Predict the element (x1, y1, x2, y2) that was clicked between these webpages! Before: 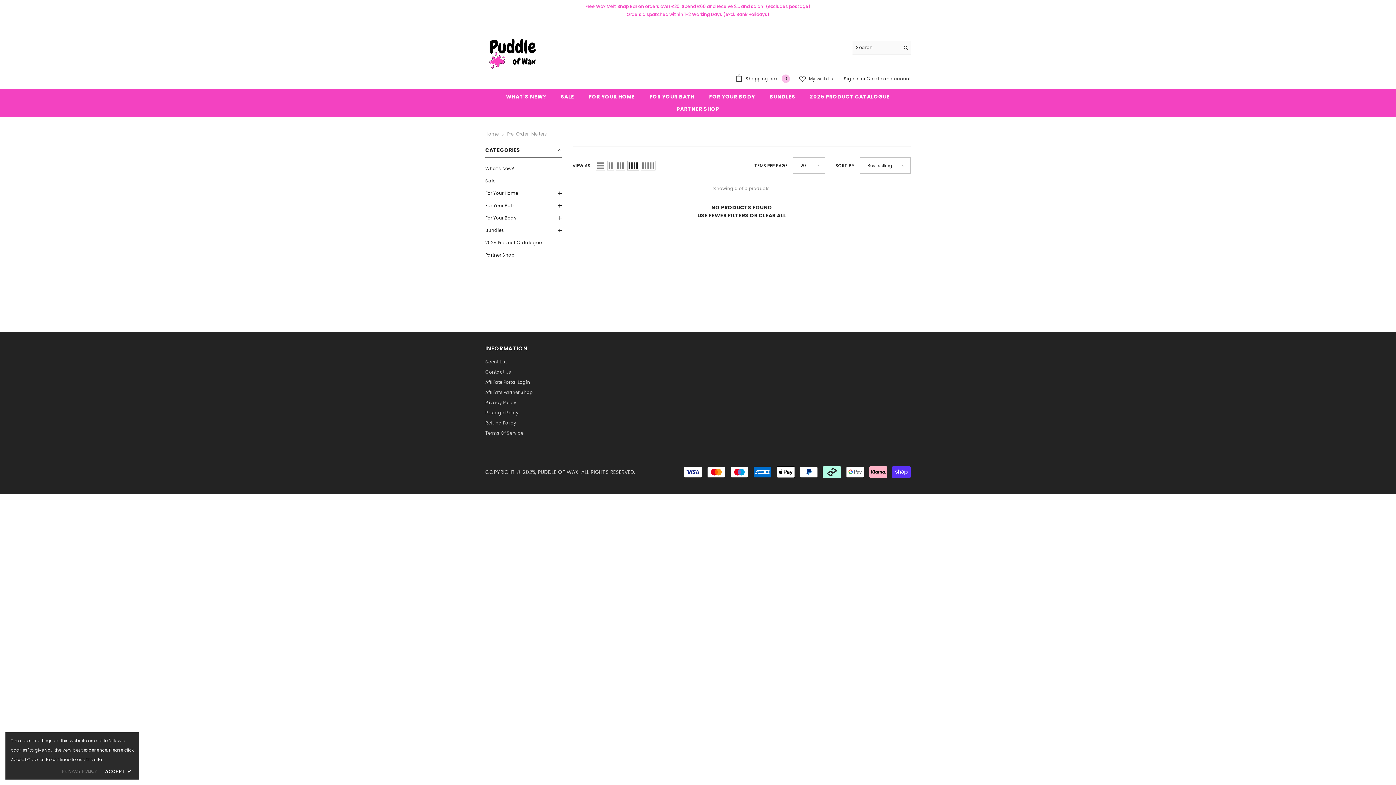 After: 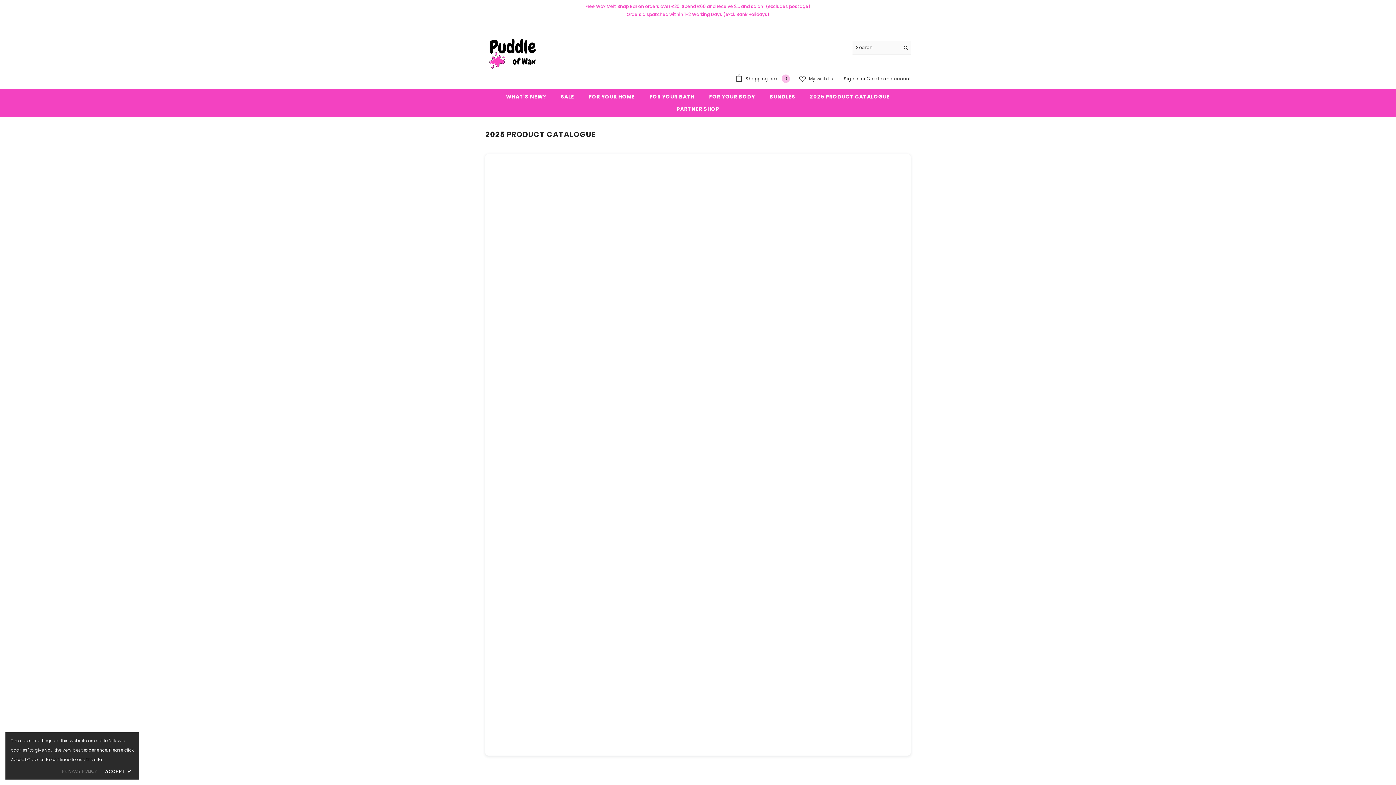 Action: label: 2025 PRODUCT CATALOGUE bbox: (802, 92, 897, 105)